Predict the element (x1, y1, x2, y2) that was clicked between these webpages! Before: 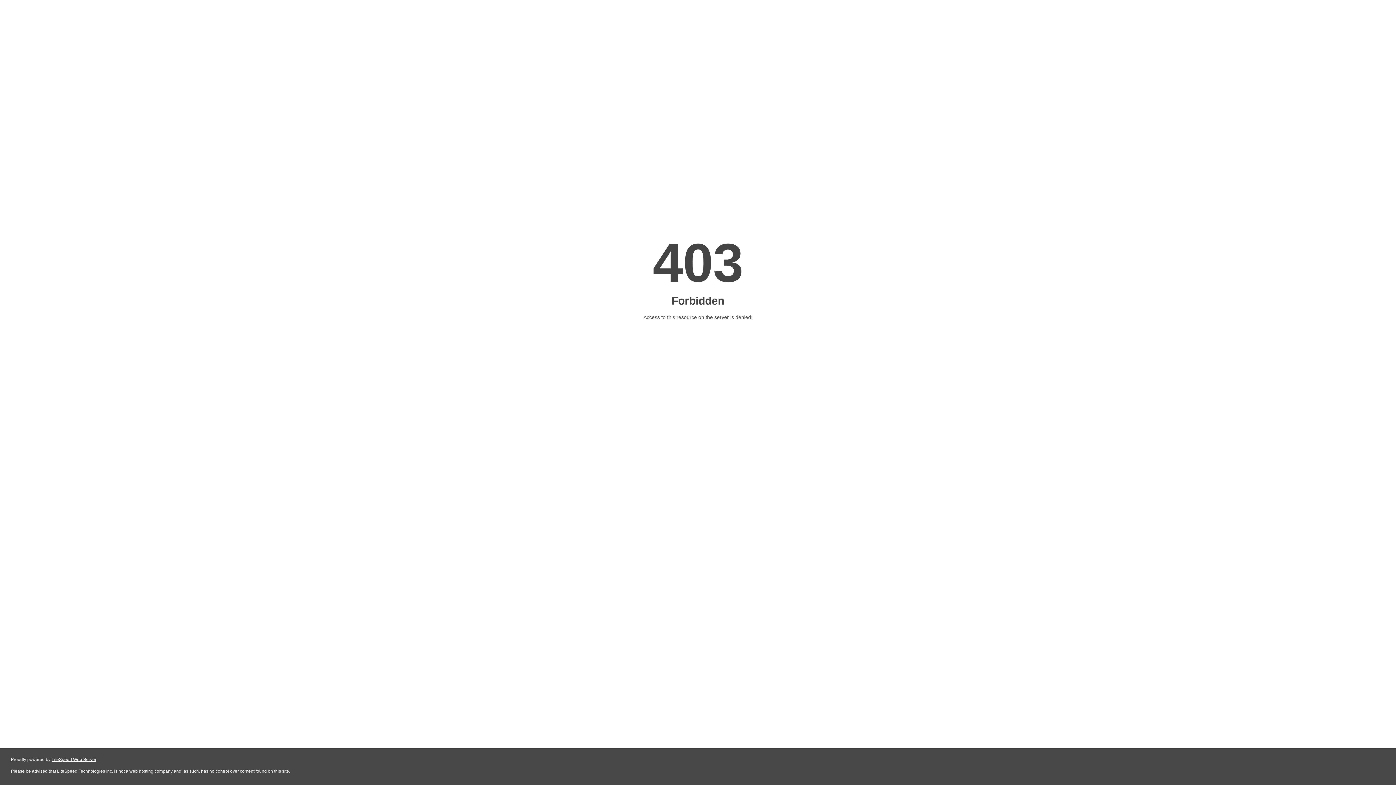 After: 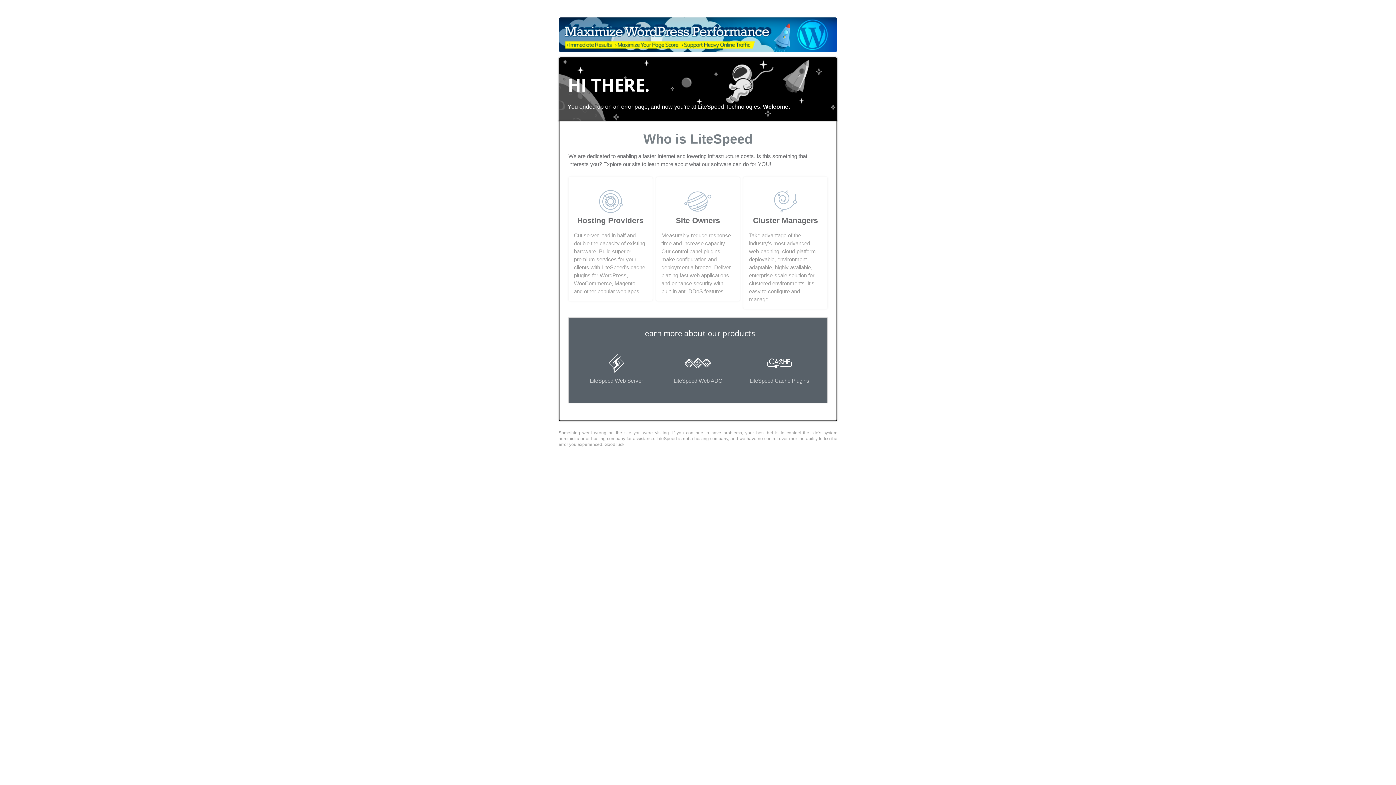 Action: bbox: (51, 757, 96, 762) label: LiteSpeed Web Server